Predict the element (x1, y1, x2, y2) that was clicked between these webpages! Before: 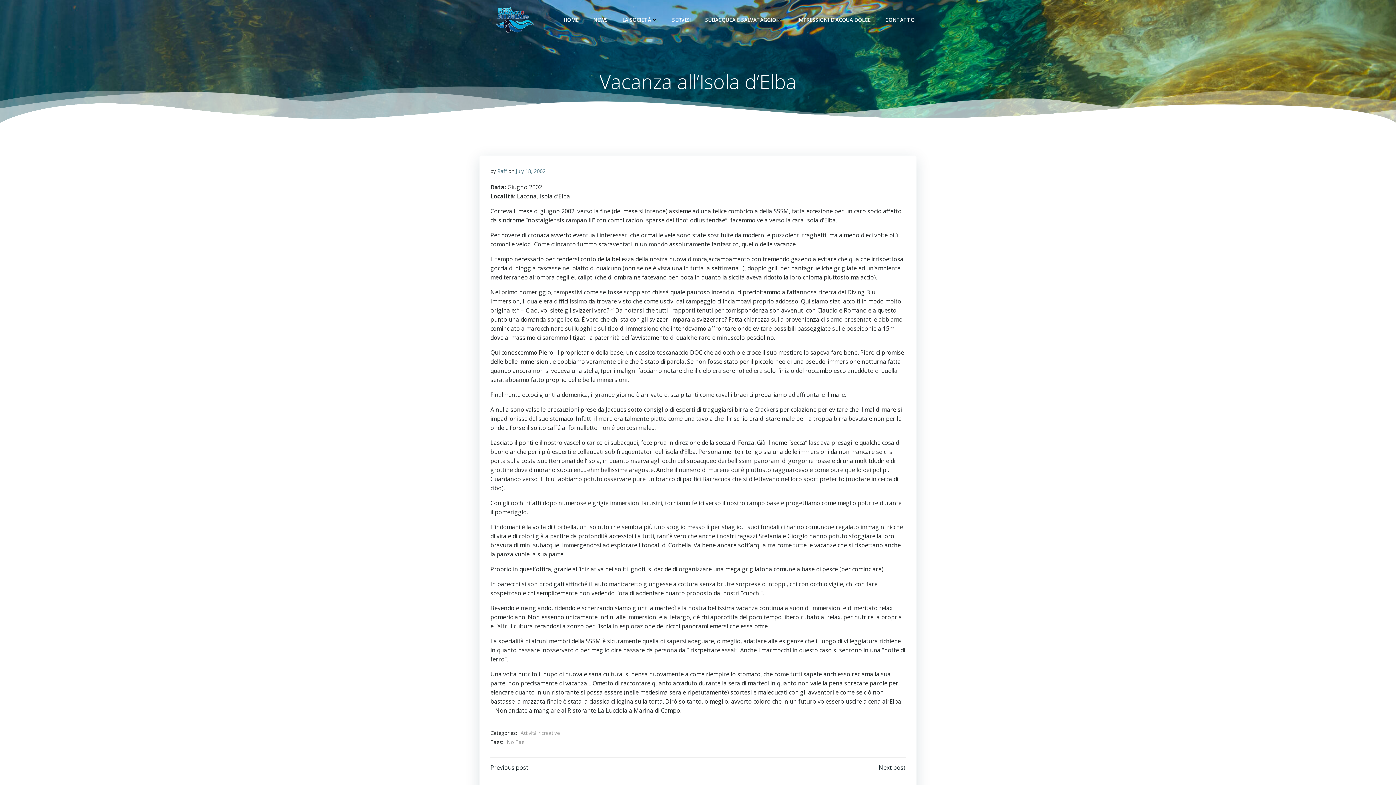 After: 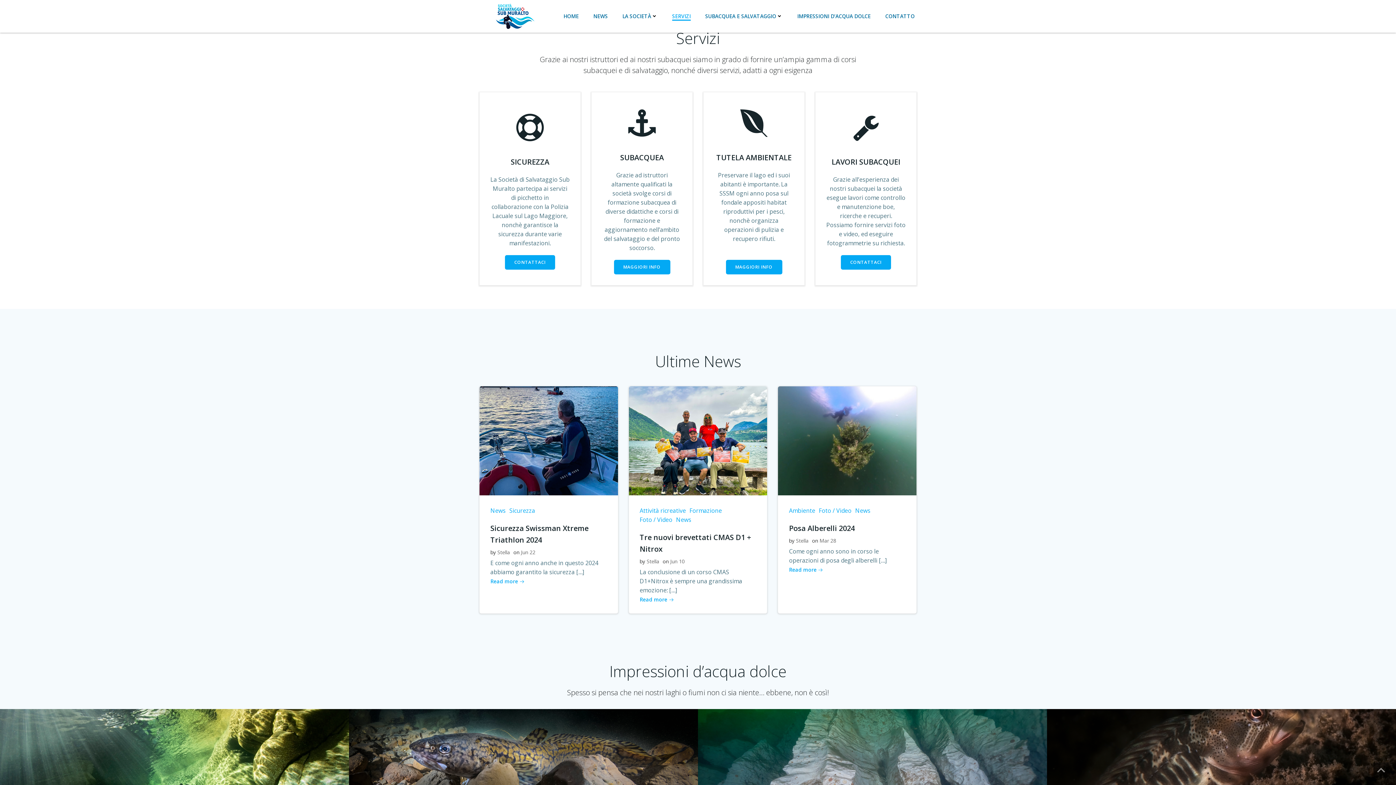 Action: bbox: (672, 16, 690, 23) label: SERVIZI